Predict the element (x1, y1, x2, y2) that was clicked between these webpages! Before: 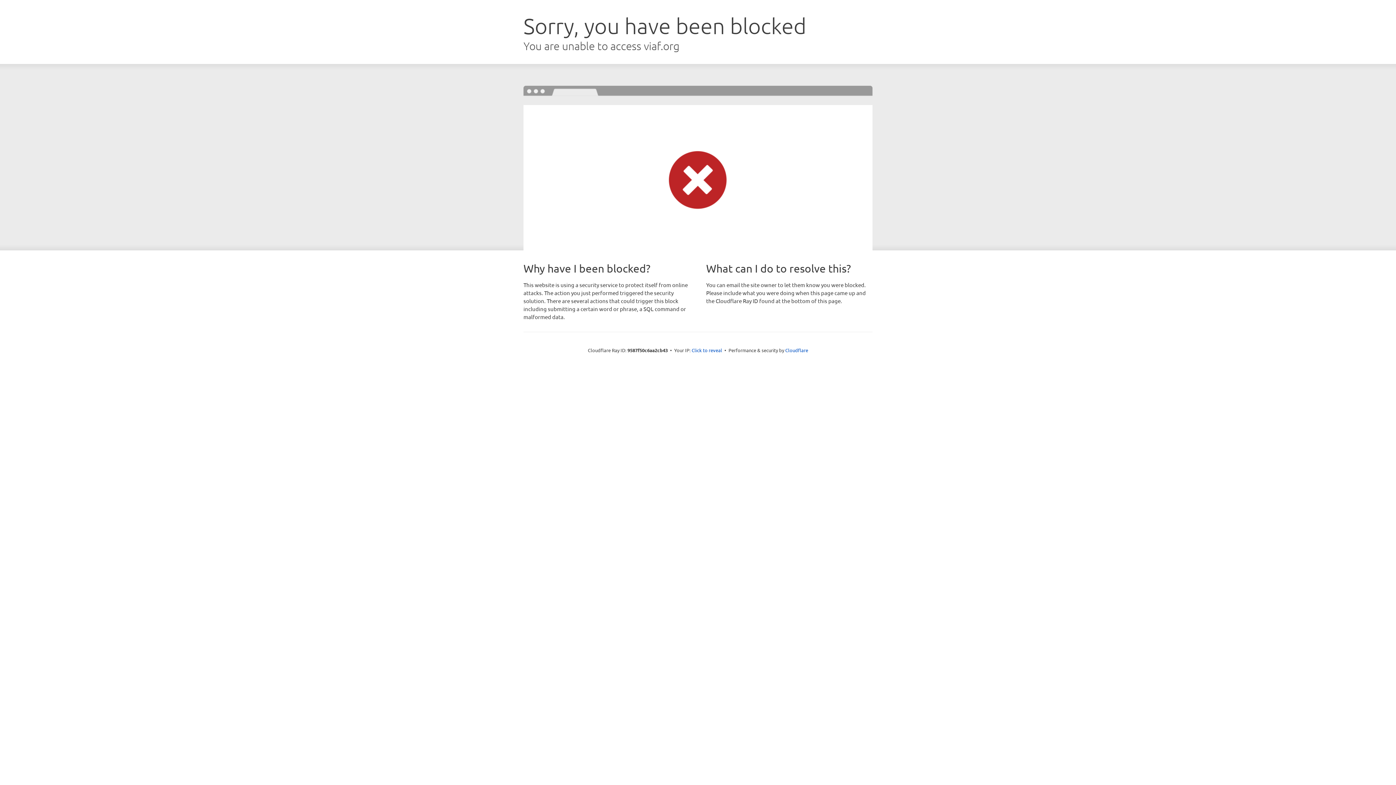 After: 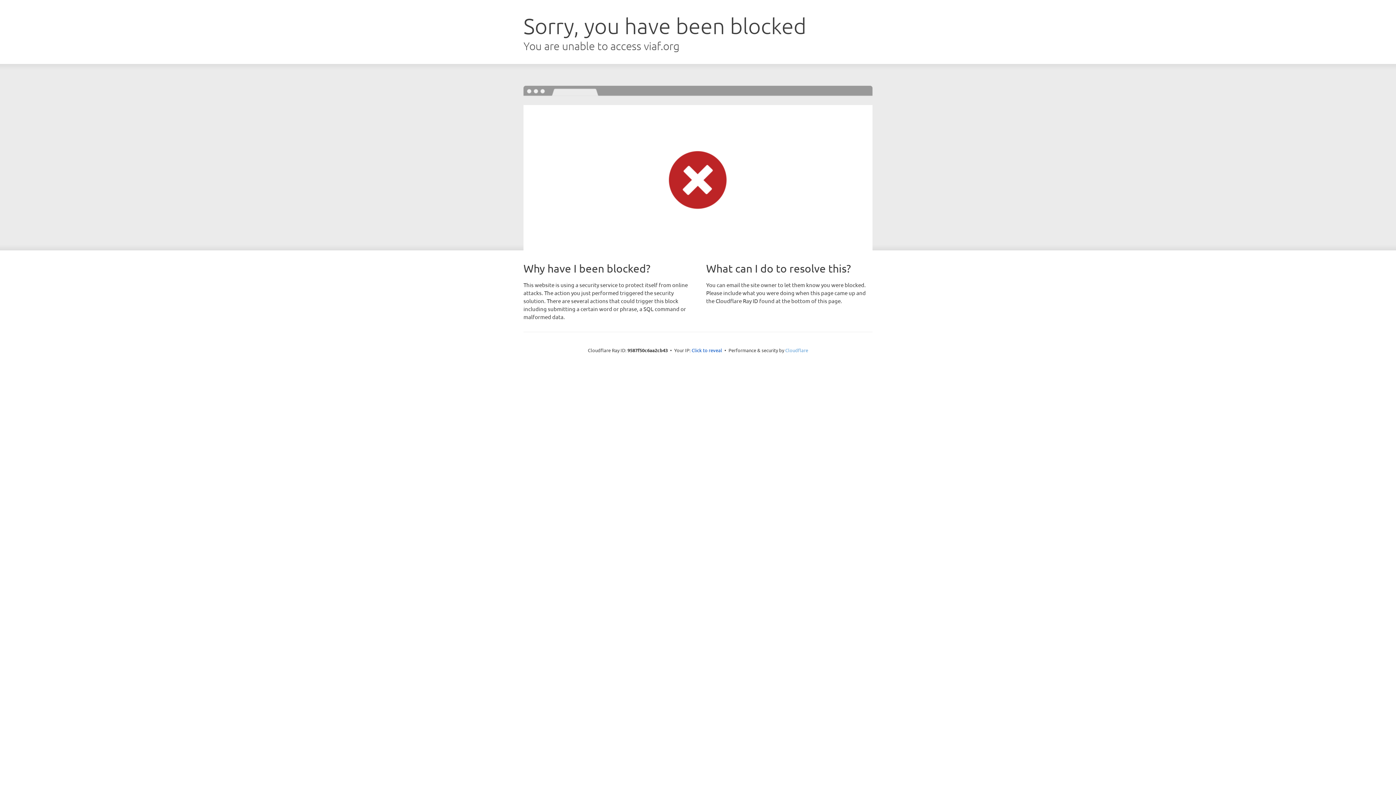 Action: label: Cloudflare bbox: (785, 347, 808, 353)